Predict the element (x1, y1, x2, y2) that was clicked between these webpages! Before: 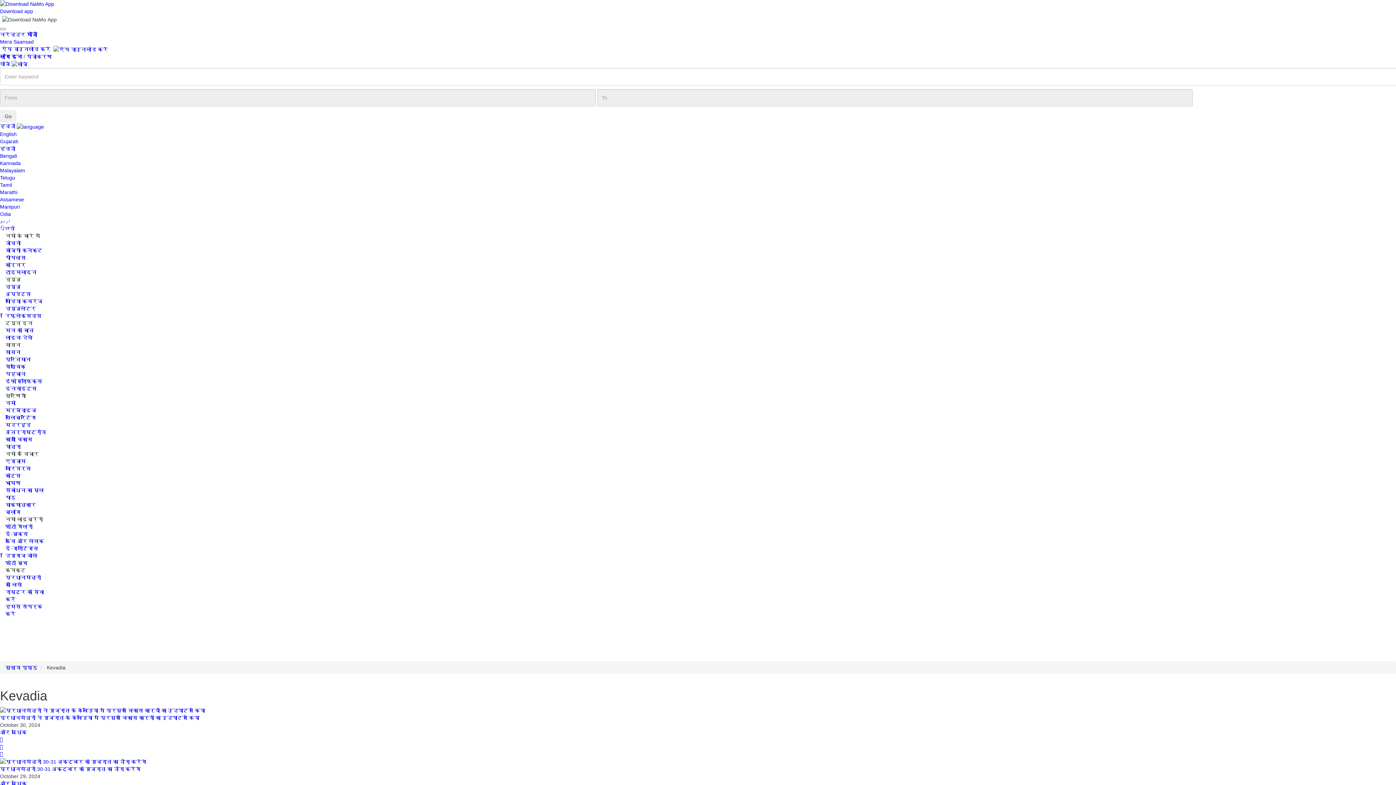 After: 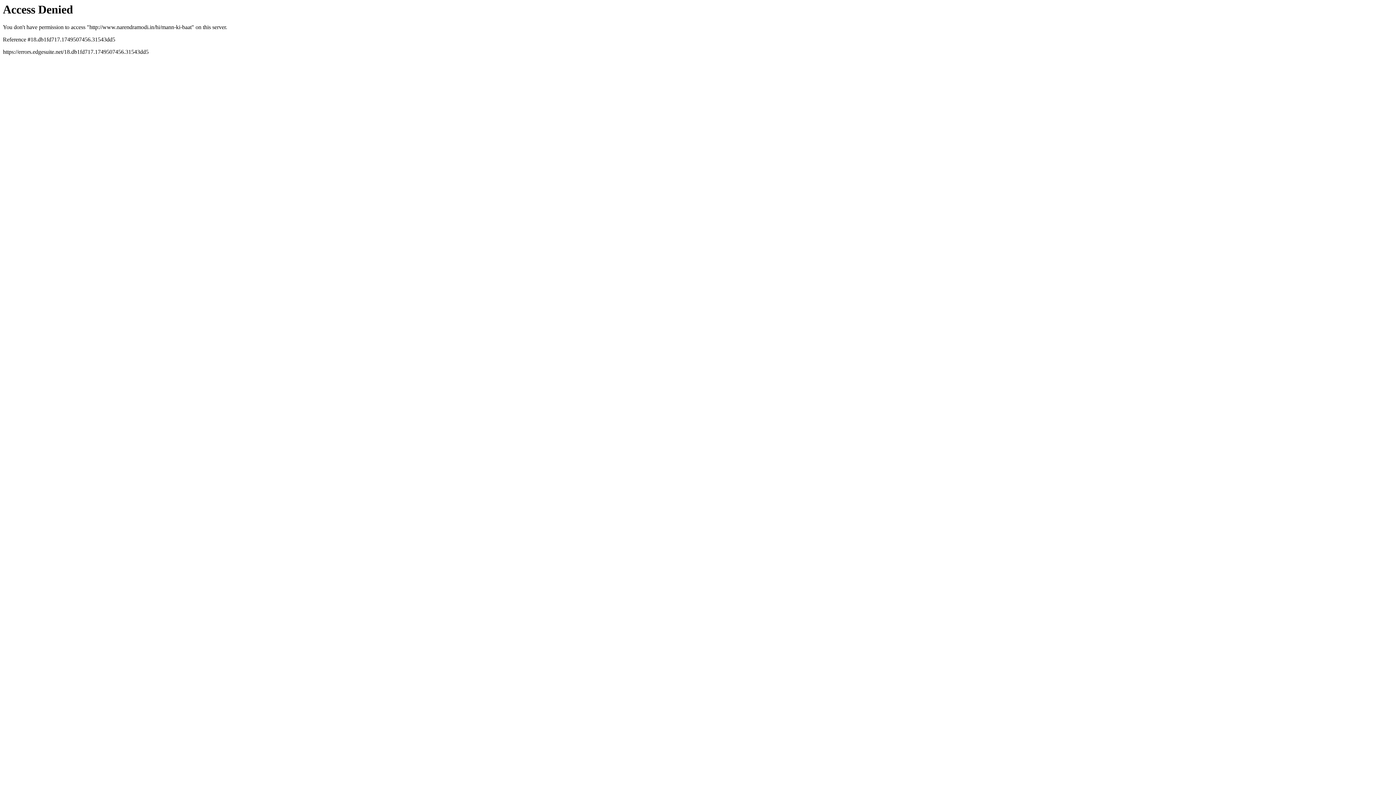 Action: label: मन की बात bbox: (5, 327, 33, 333)